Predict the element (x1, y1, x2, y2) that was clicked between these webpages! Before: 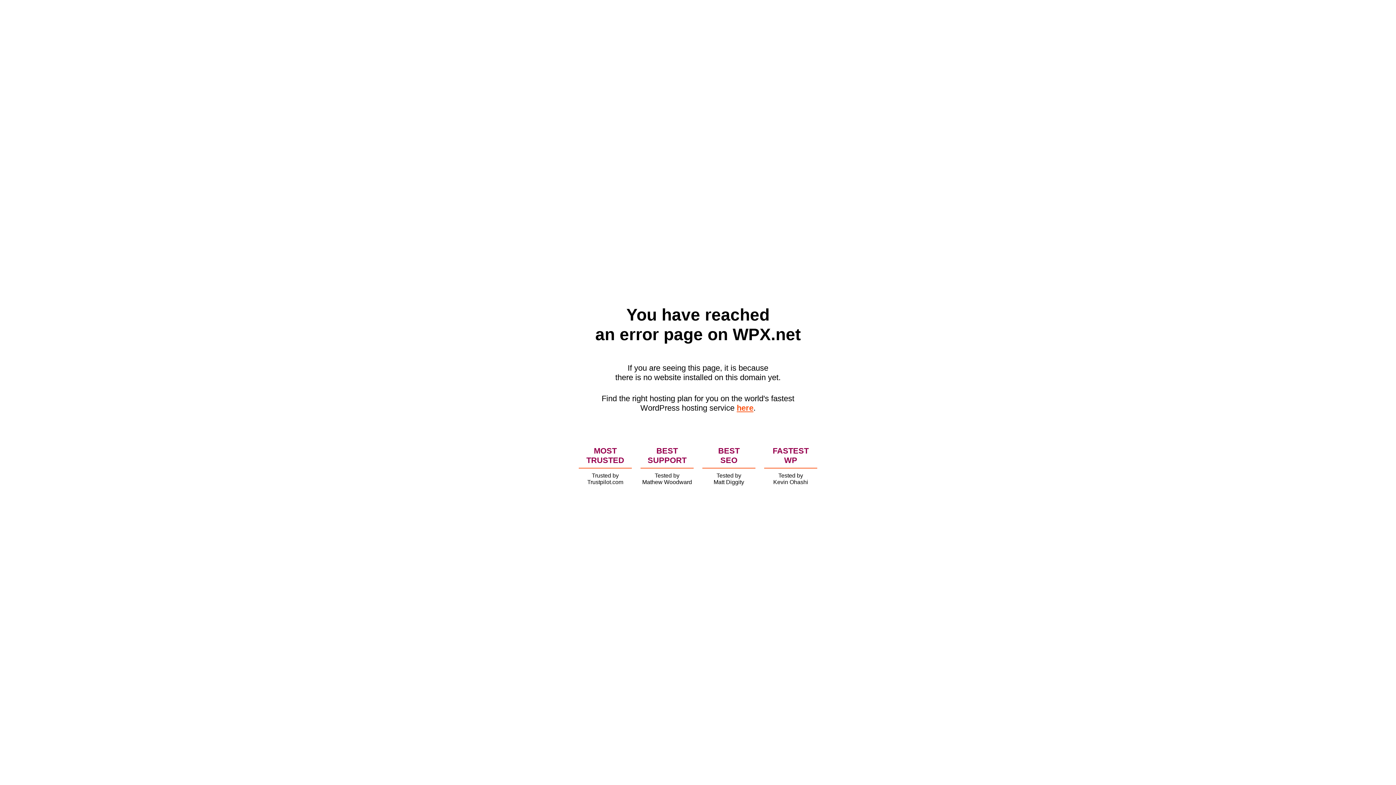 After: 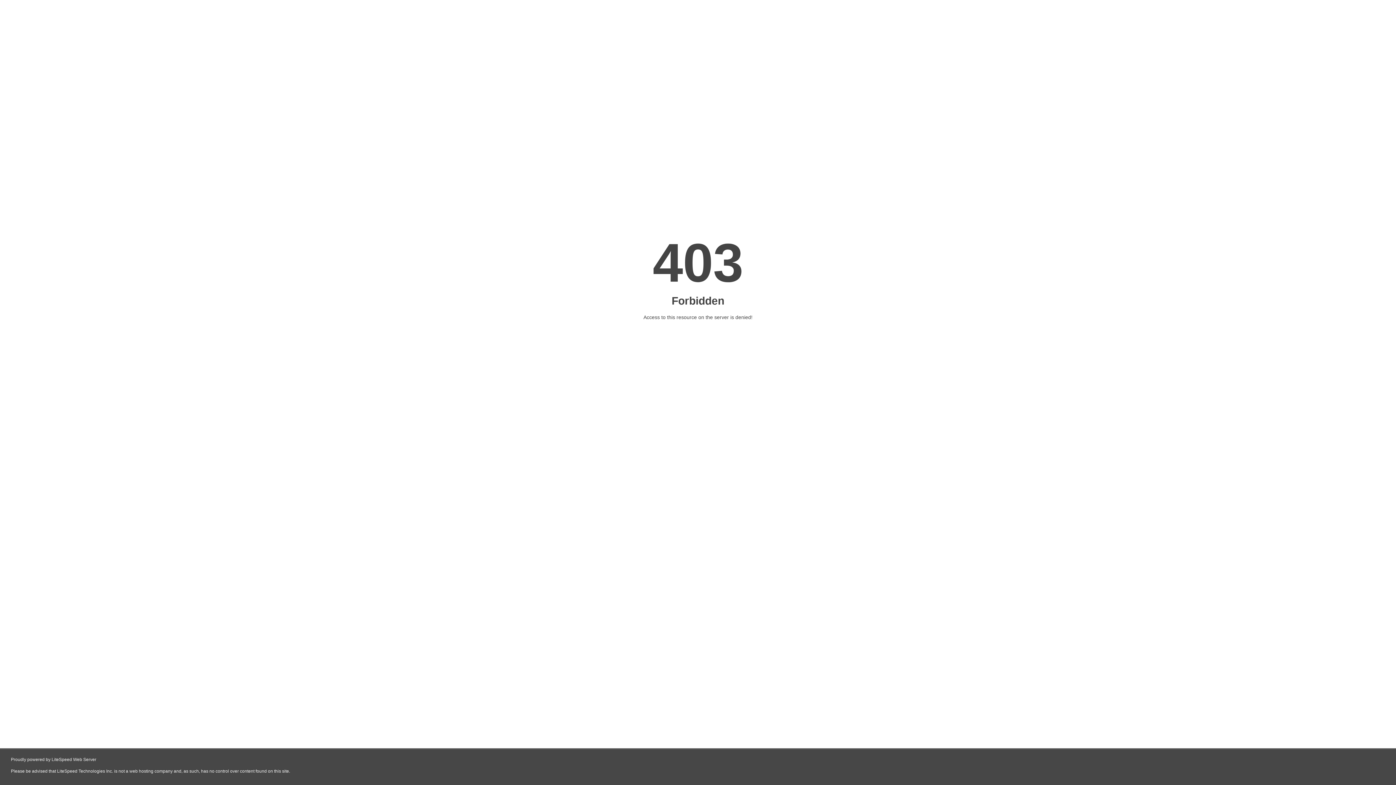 Action: label: here bbox: (736, 403, 753, 412)